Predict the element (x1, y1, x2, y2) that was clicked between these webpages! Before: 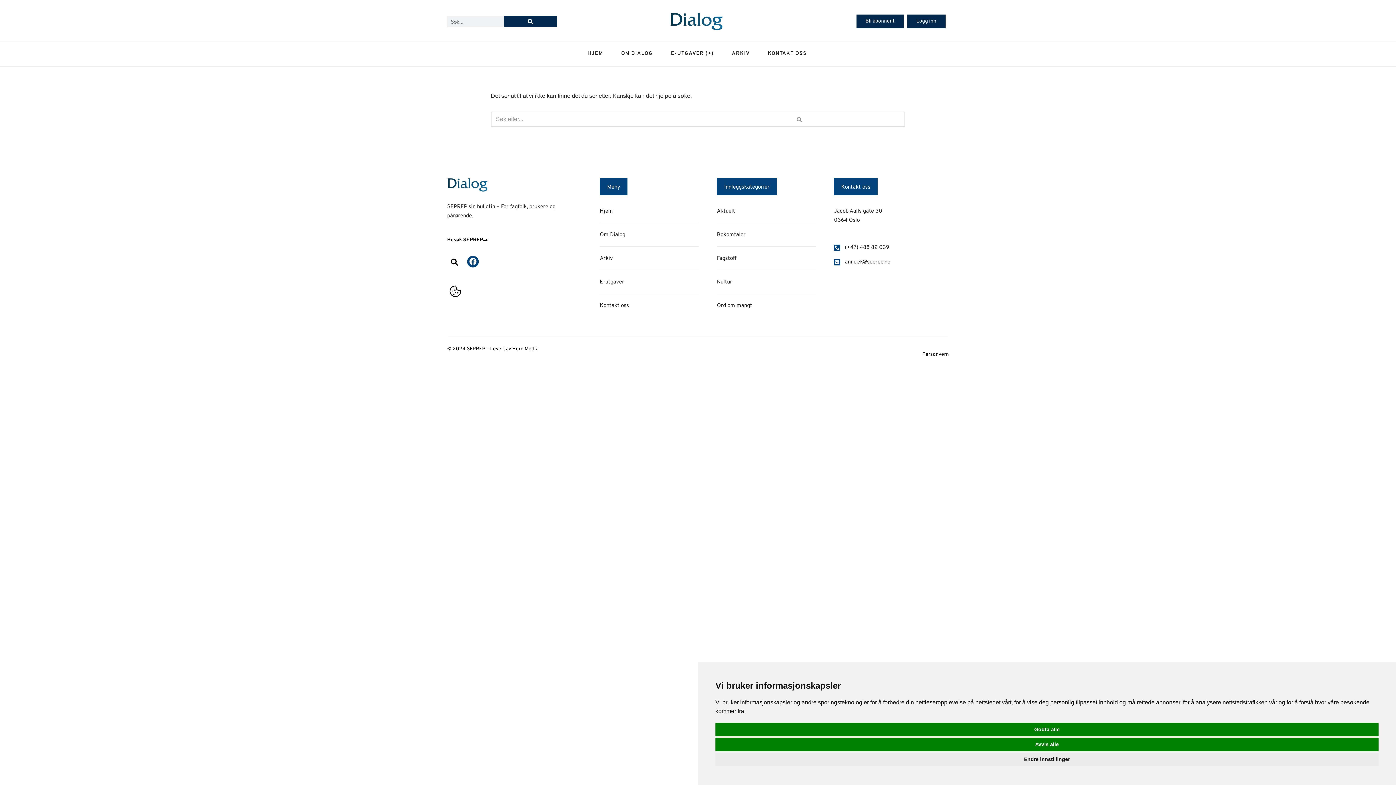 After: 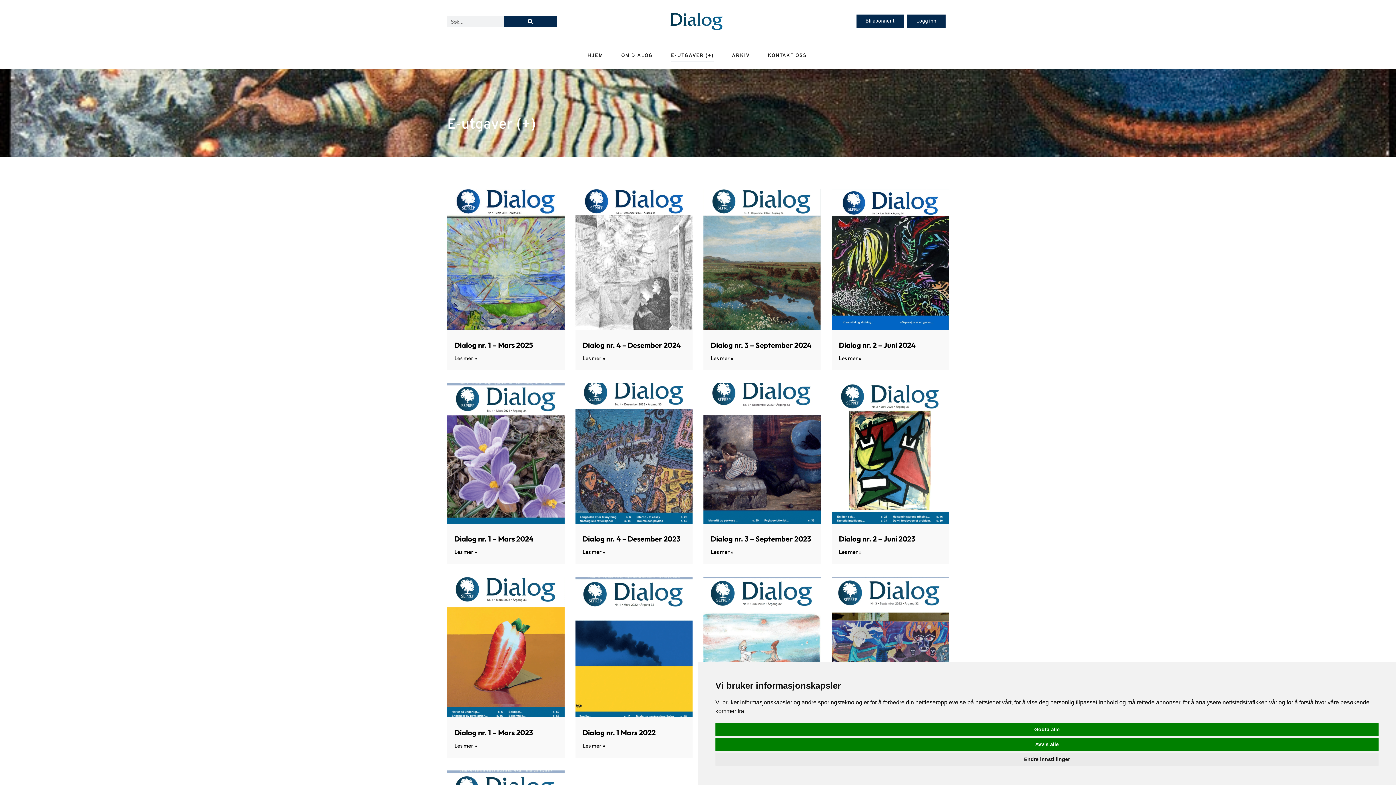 Action: label: E-UTGAVER (+) bbox: (671, 48, 713, 59)